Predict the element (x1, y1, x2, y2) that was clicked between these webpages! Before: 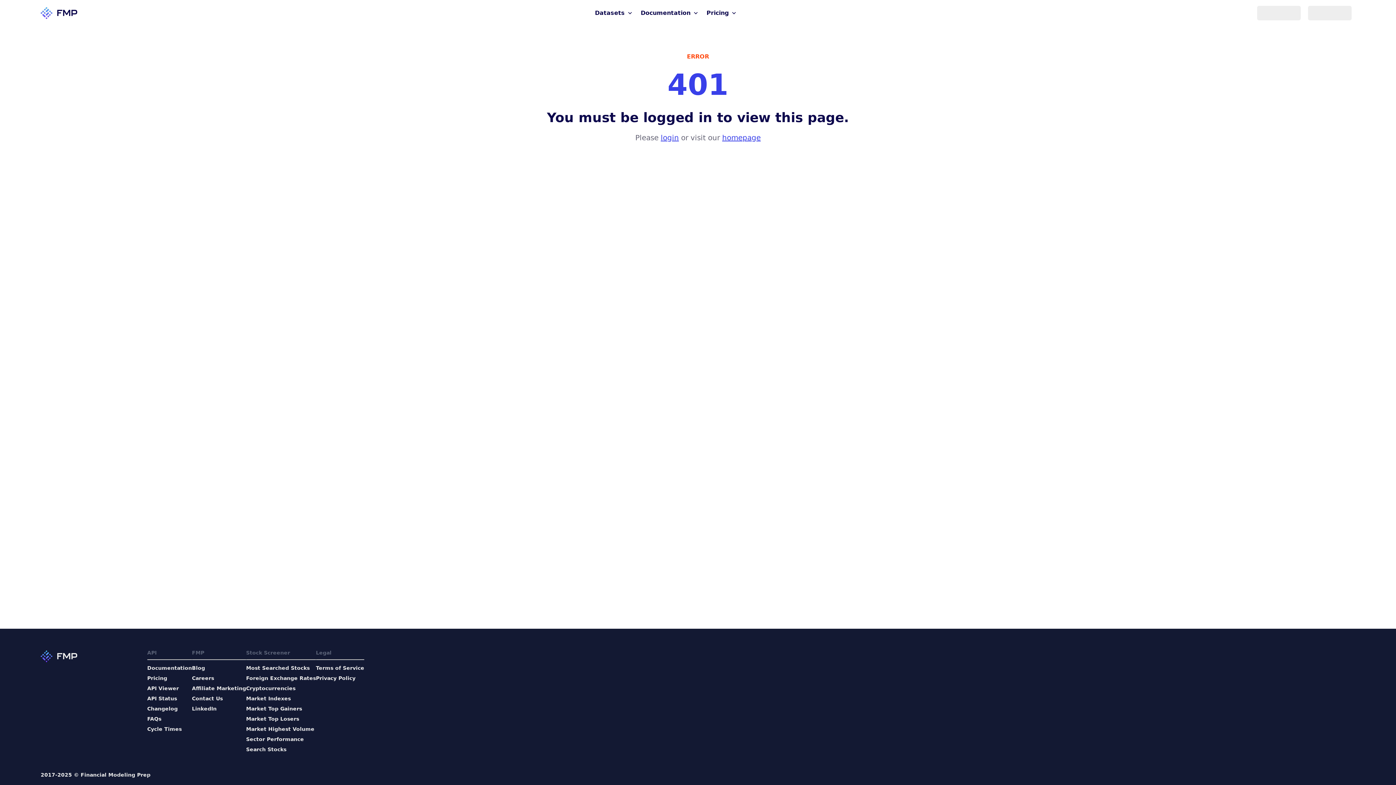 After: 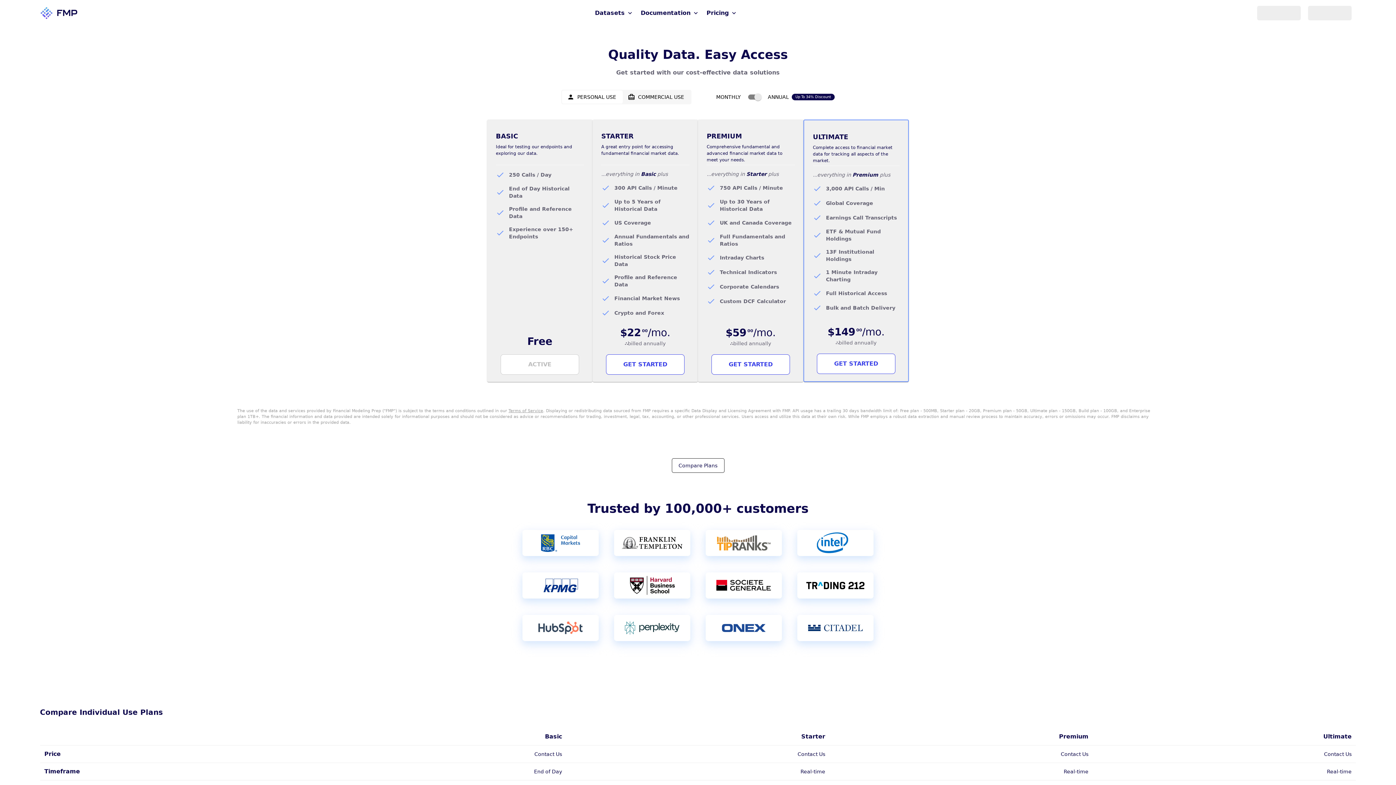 Action: label: Pricing bbox: (147, 674, 192, 682)